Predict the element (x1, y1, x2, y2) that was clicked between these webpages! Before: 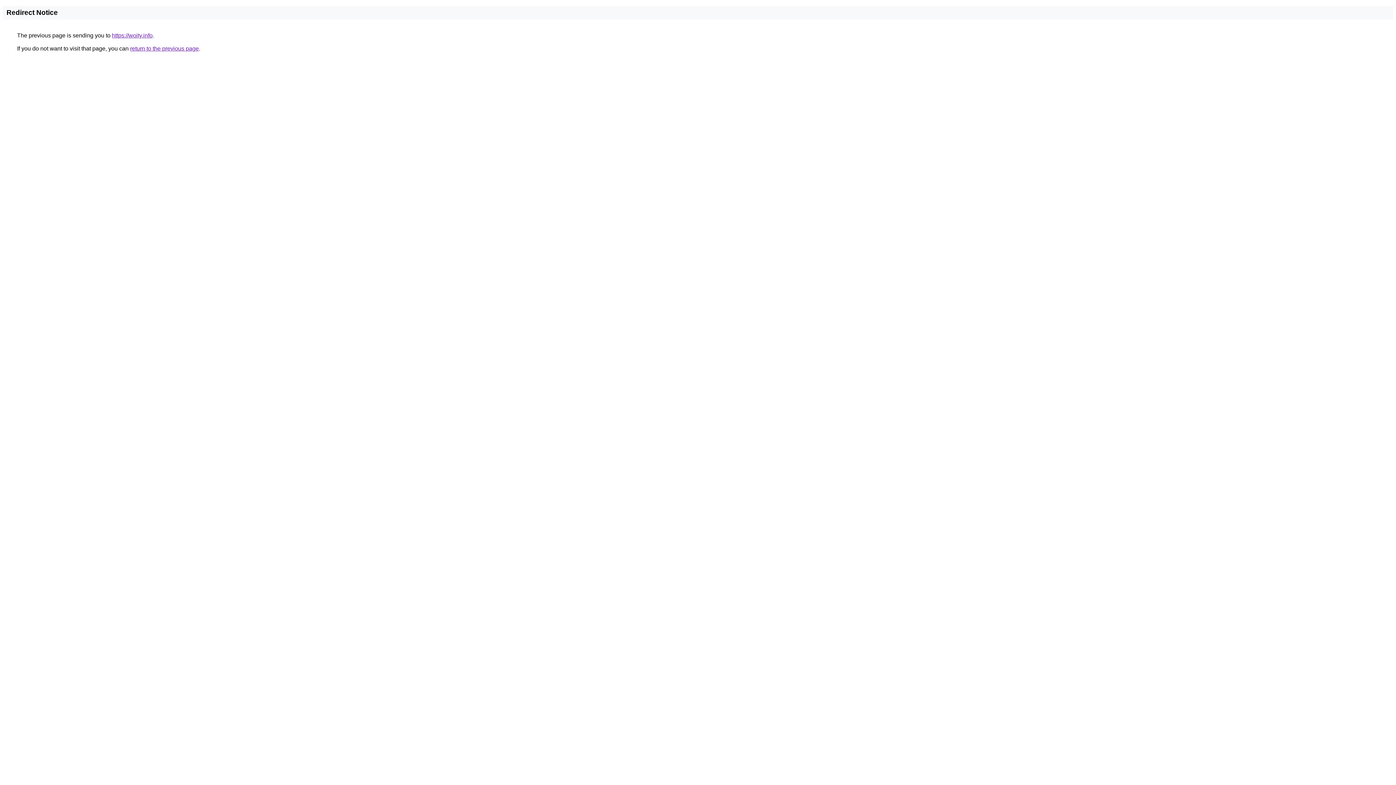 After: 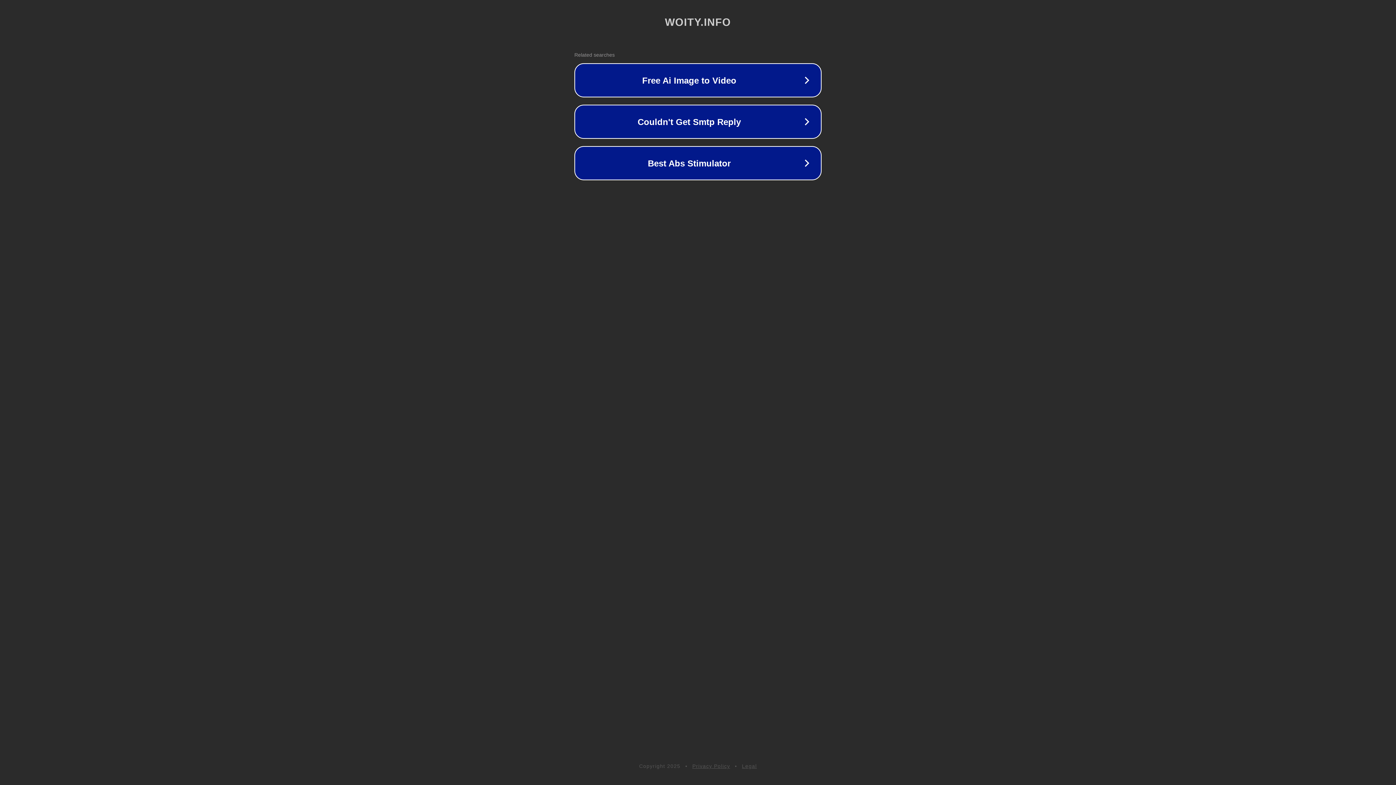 Action: label: https://woity.info bbox: (112, 32, 152, 38)